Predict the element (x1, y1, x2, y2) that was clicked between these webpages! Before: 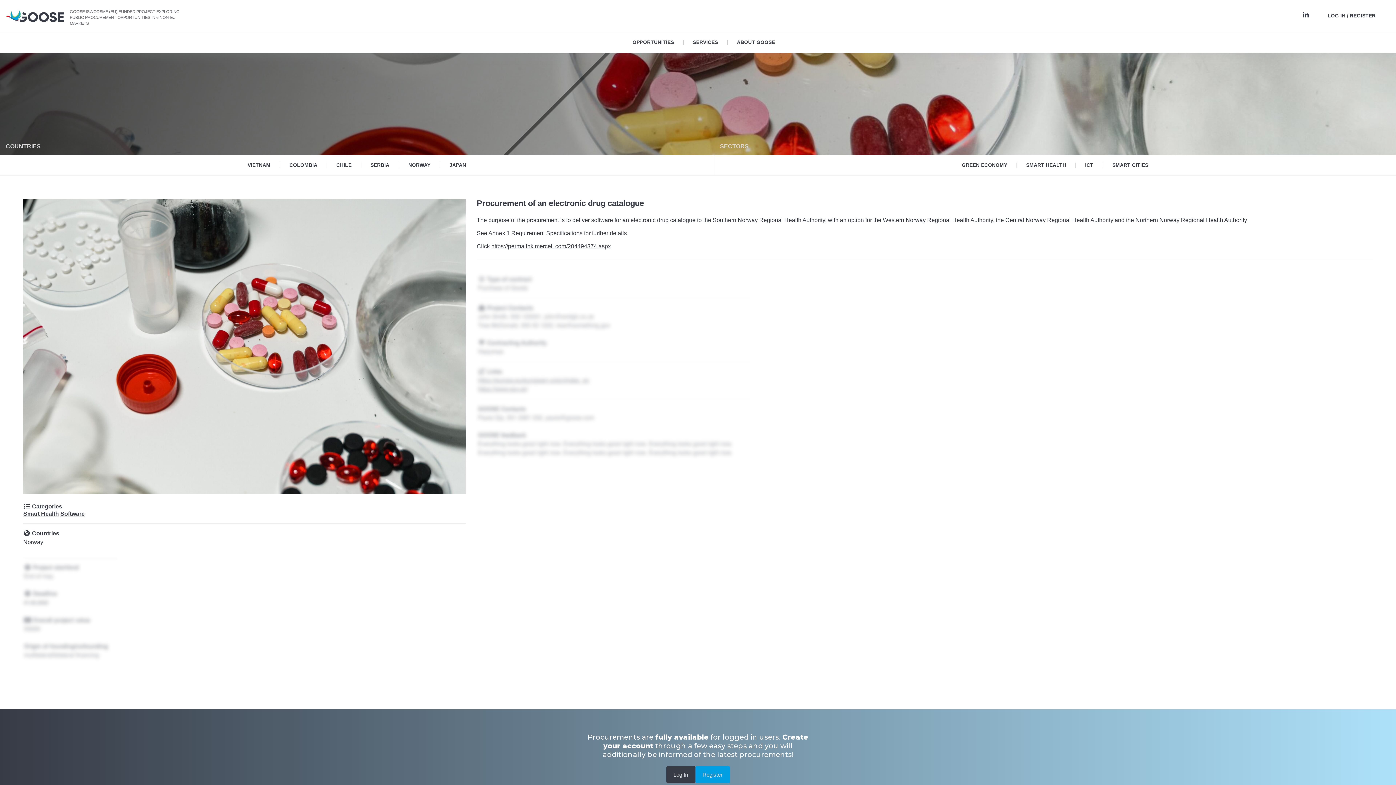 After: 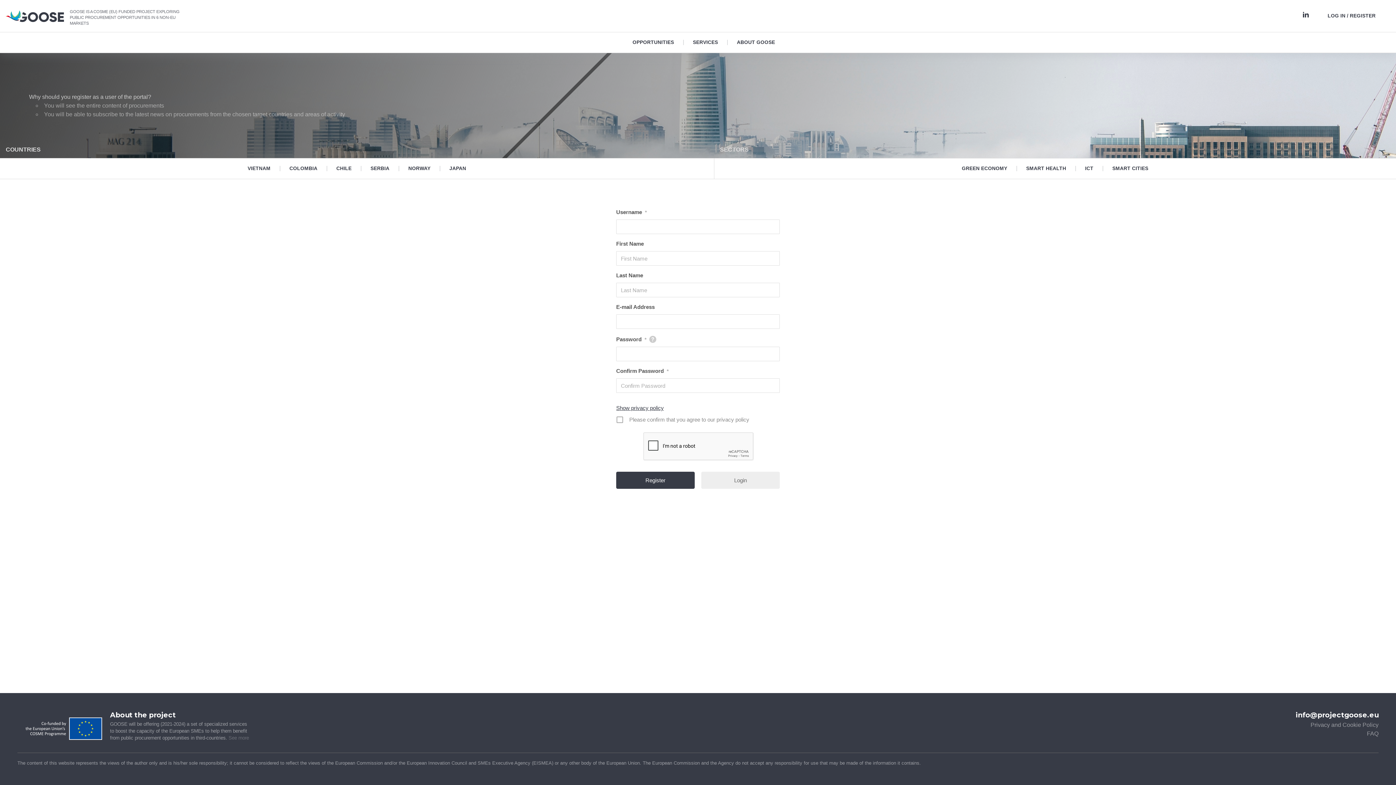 Action: label: Register bbox: (695, 766, 730, 783)